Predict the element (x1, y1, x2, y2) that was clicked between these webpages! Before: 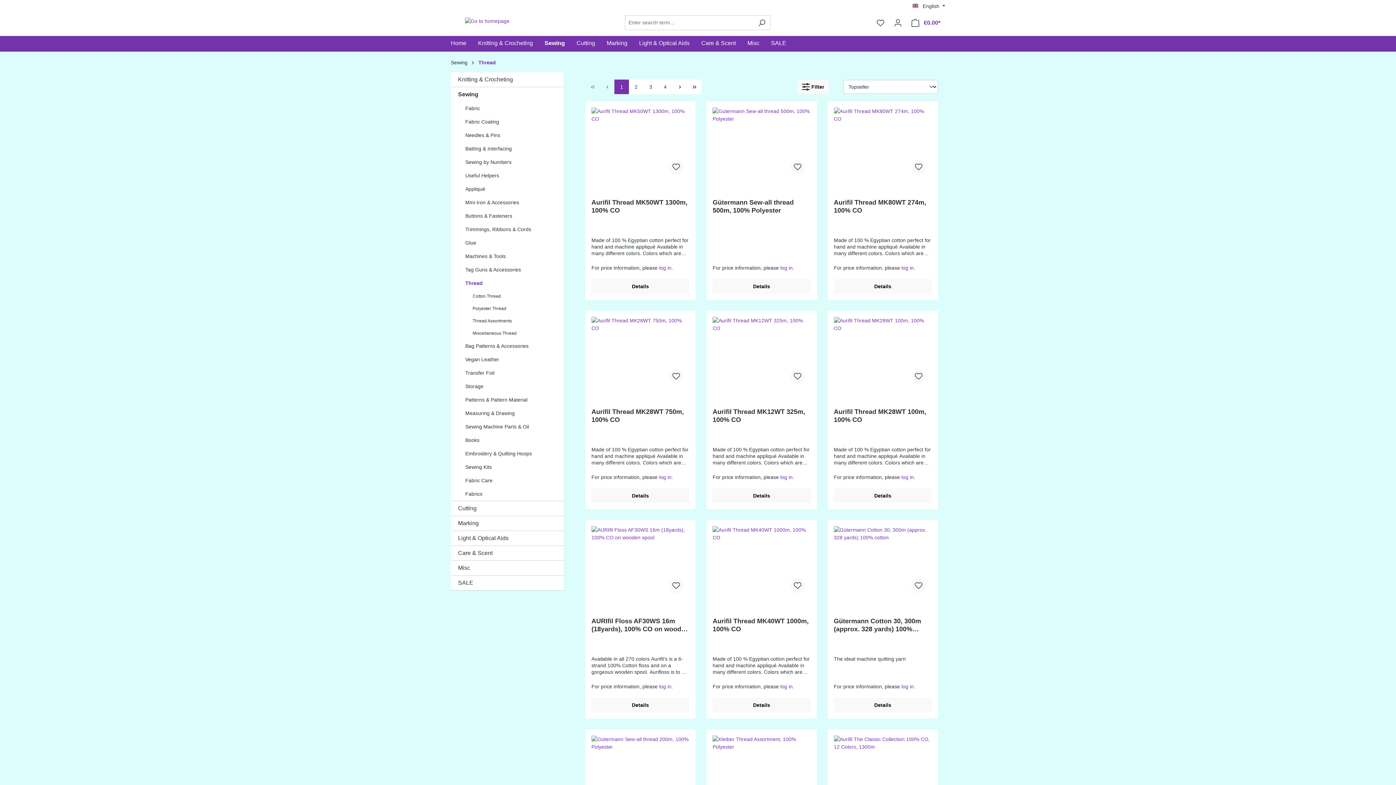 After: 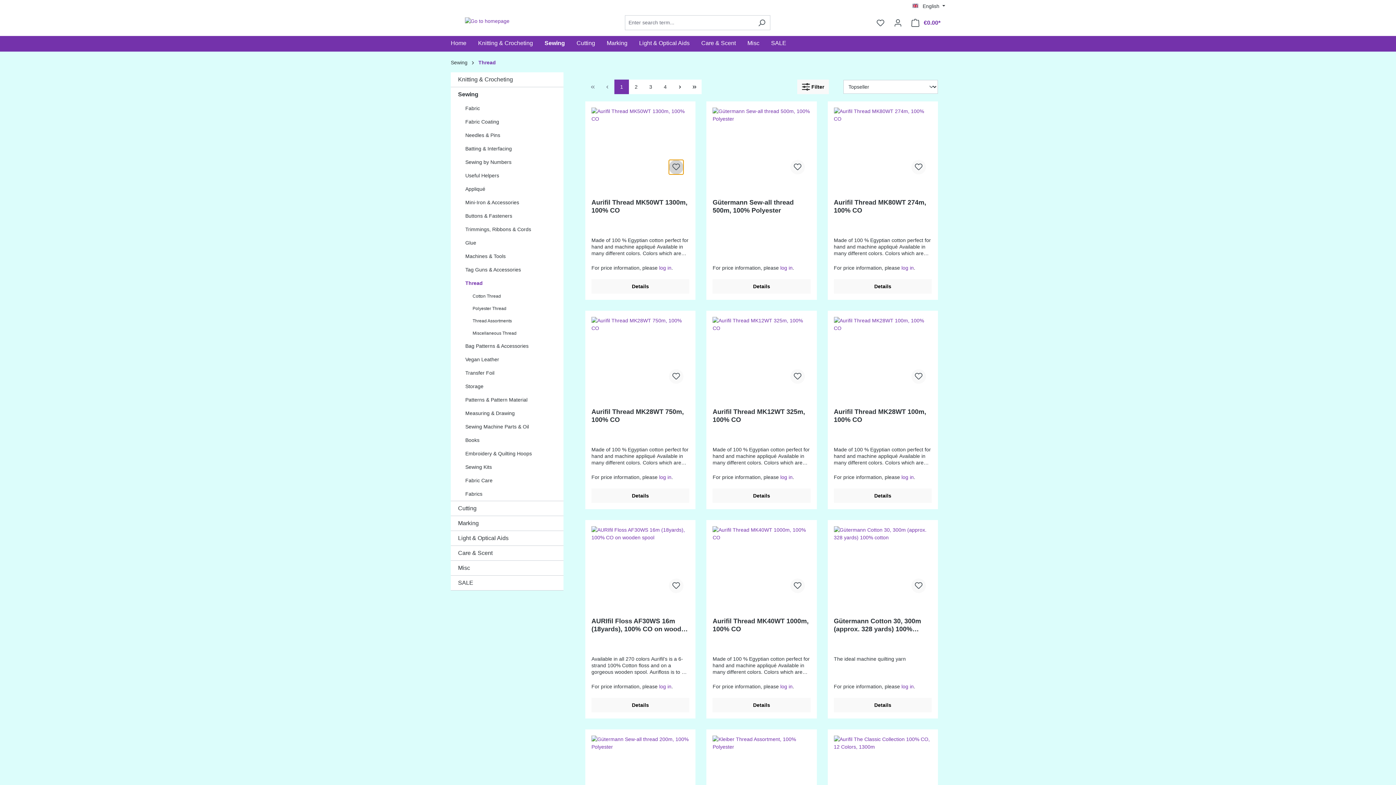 Action: bbox: (669, 160, 683, 174)